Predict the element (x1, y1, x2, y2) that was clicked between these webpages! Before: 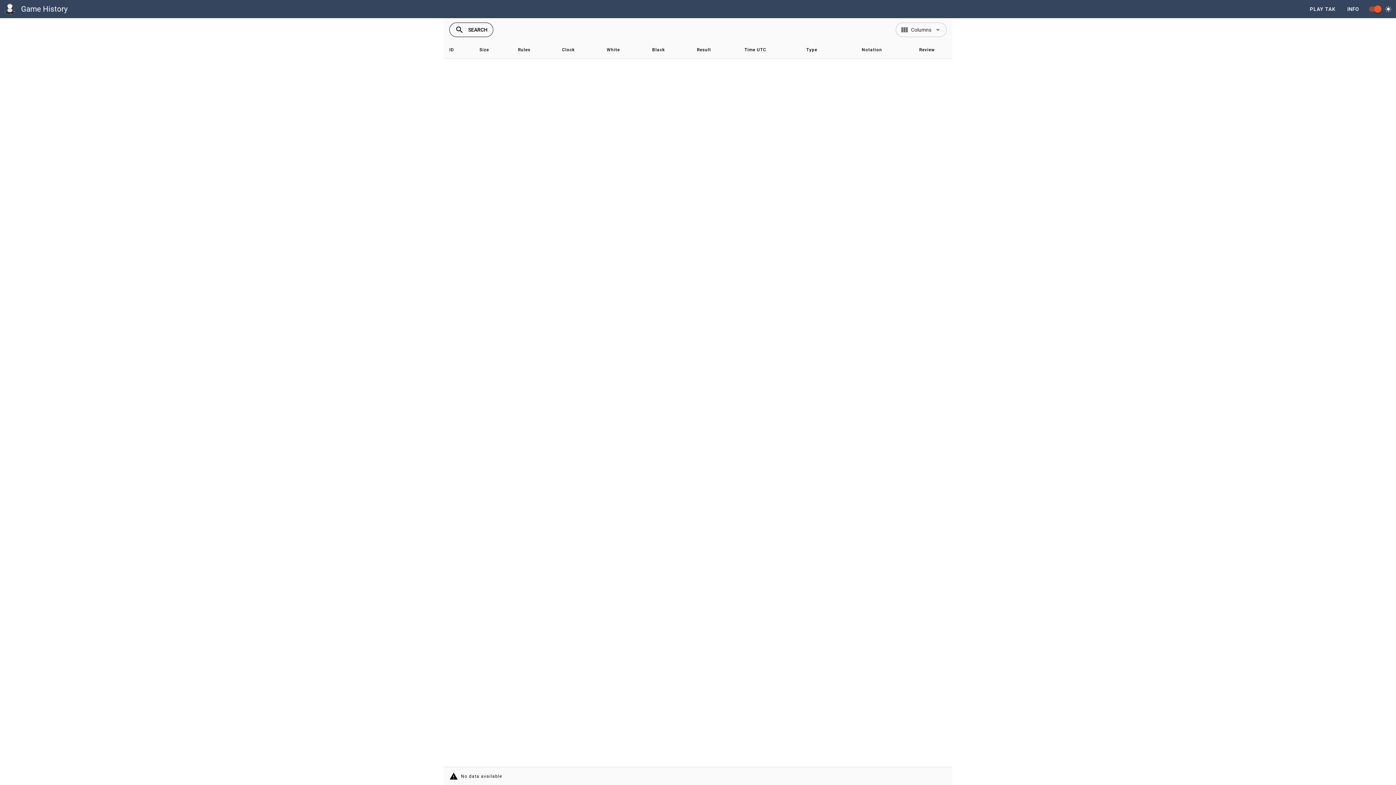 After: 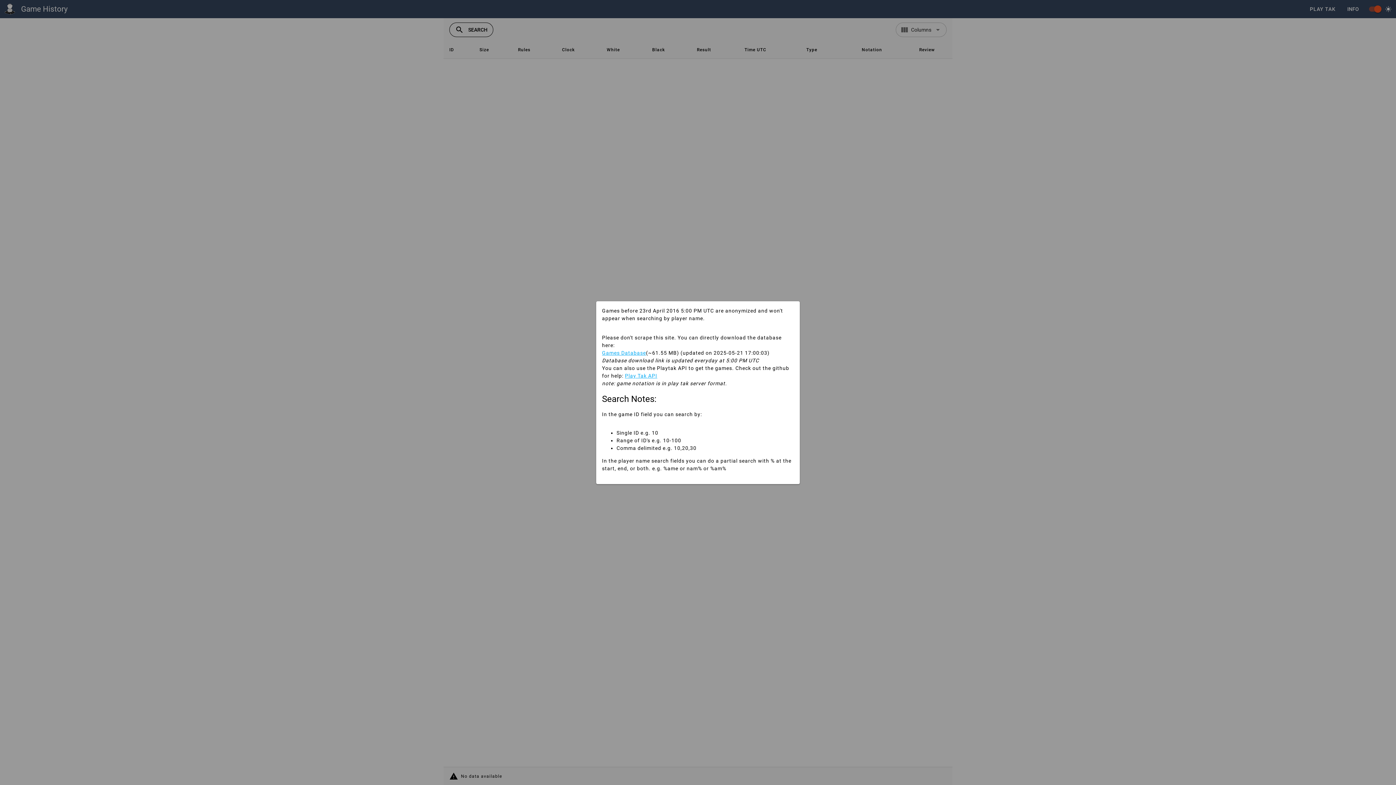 Action: bbox: (1341, 0, 1365, 18) label: INFO